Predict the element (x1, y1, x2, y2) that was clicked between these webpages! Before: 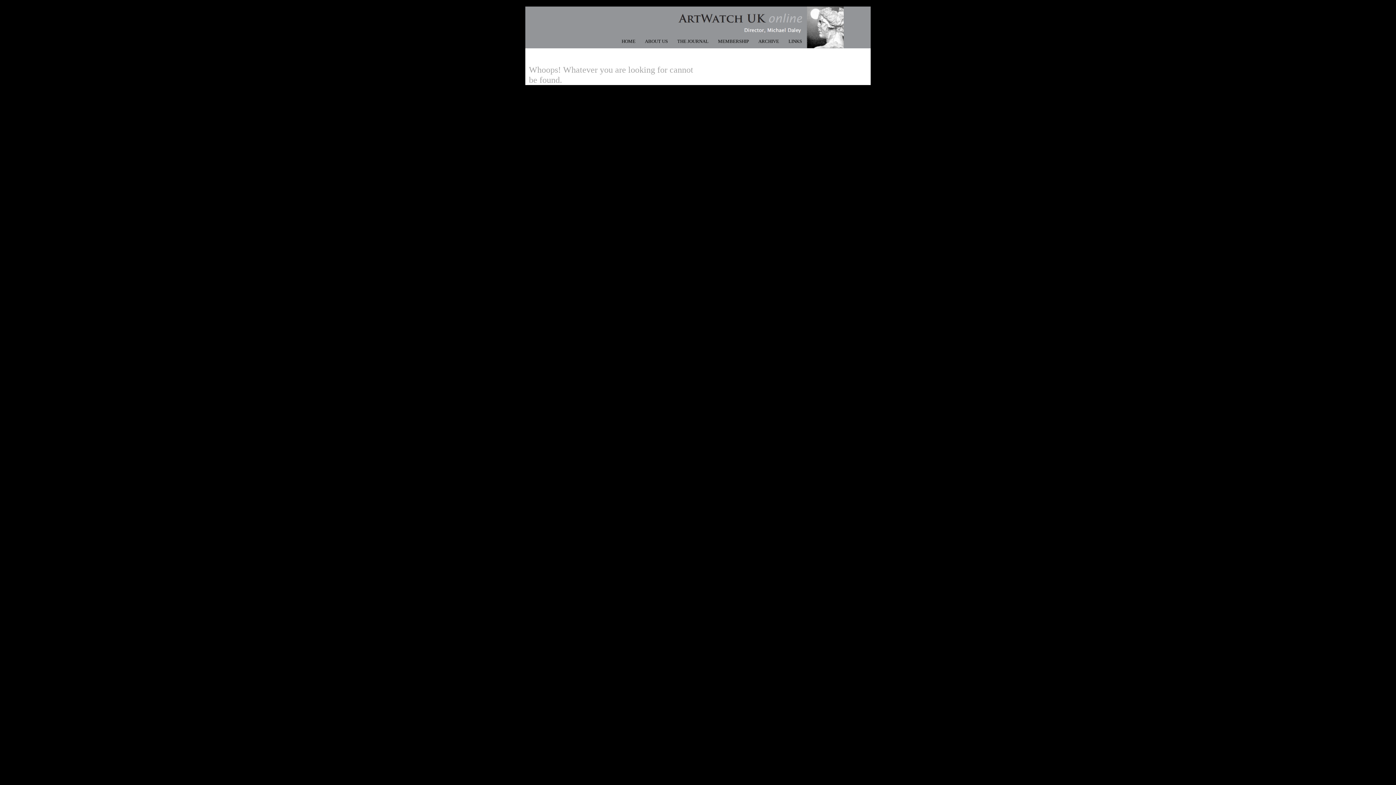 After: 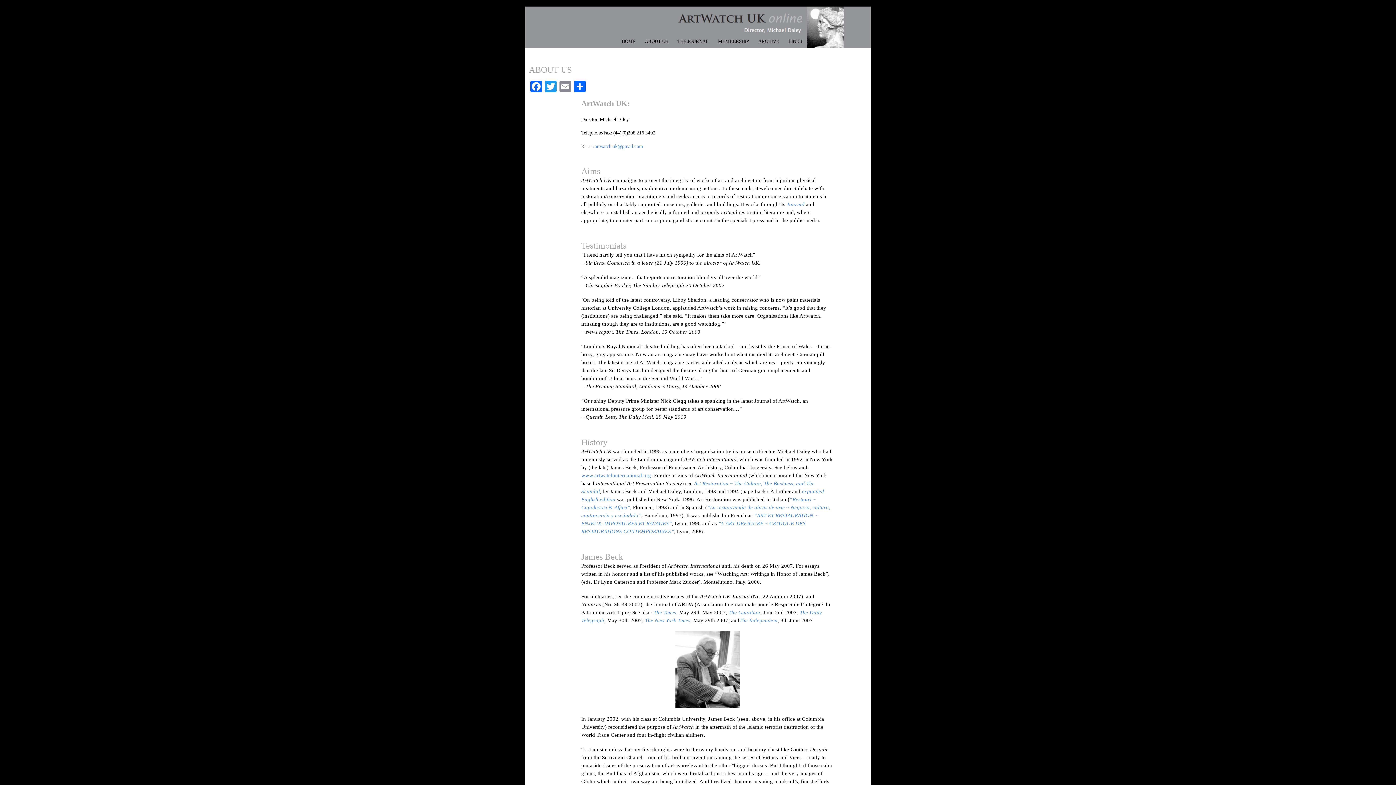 Action: label: ABOUT US bbox: (640, 38, 672, 44)